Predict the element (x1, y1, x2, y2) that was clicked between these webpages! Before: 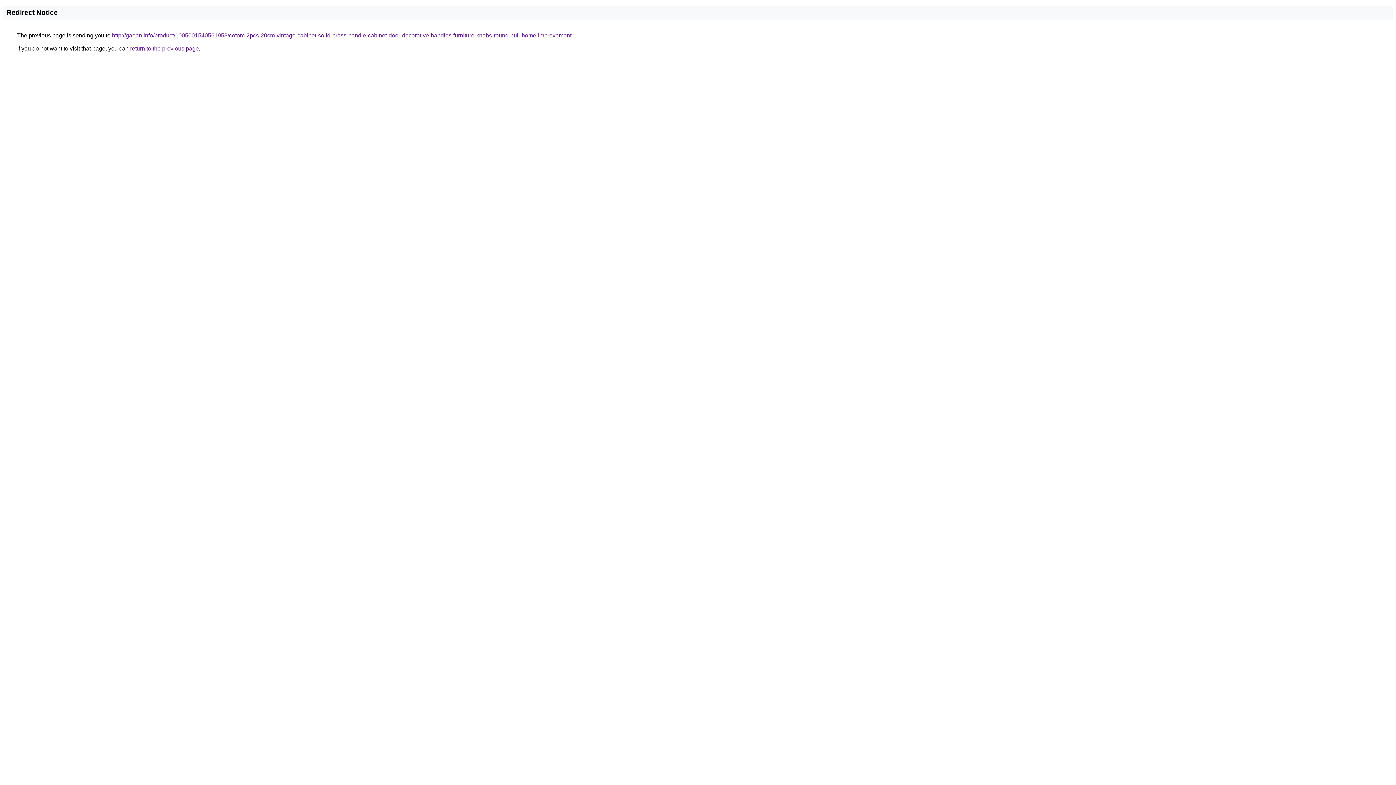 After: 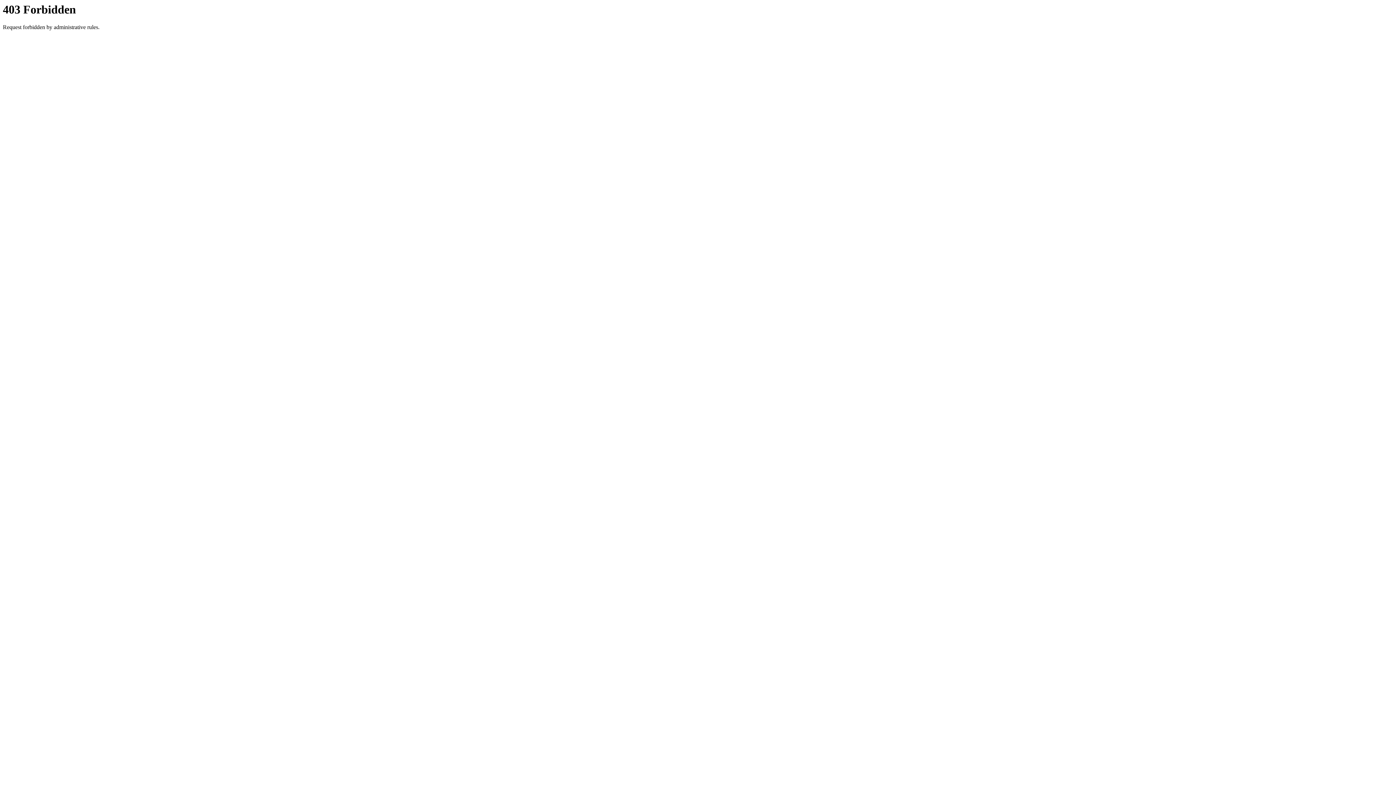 Action: label: http://gaoan.info/product/1005001540561953/cotom-2pcs-20cm-vintage-cabinet-solid-brass-handle-cabinet-door-decorative-handles-furniture-knobs-round-pull-home-improvement bbox: (112, 32, 571, 38)